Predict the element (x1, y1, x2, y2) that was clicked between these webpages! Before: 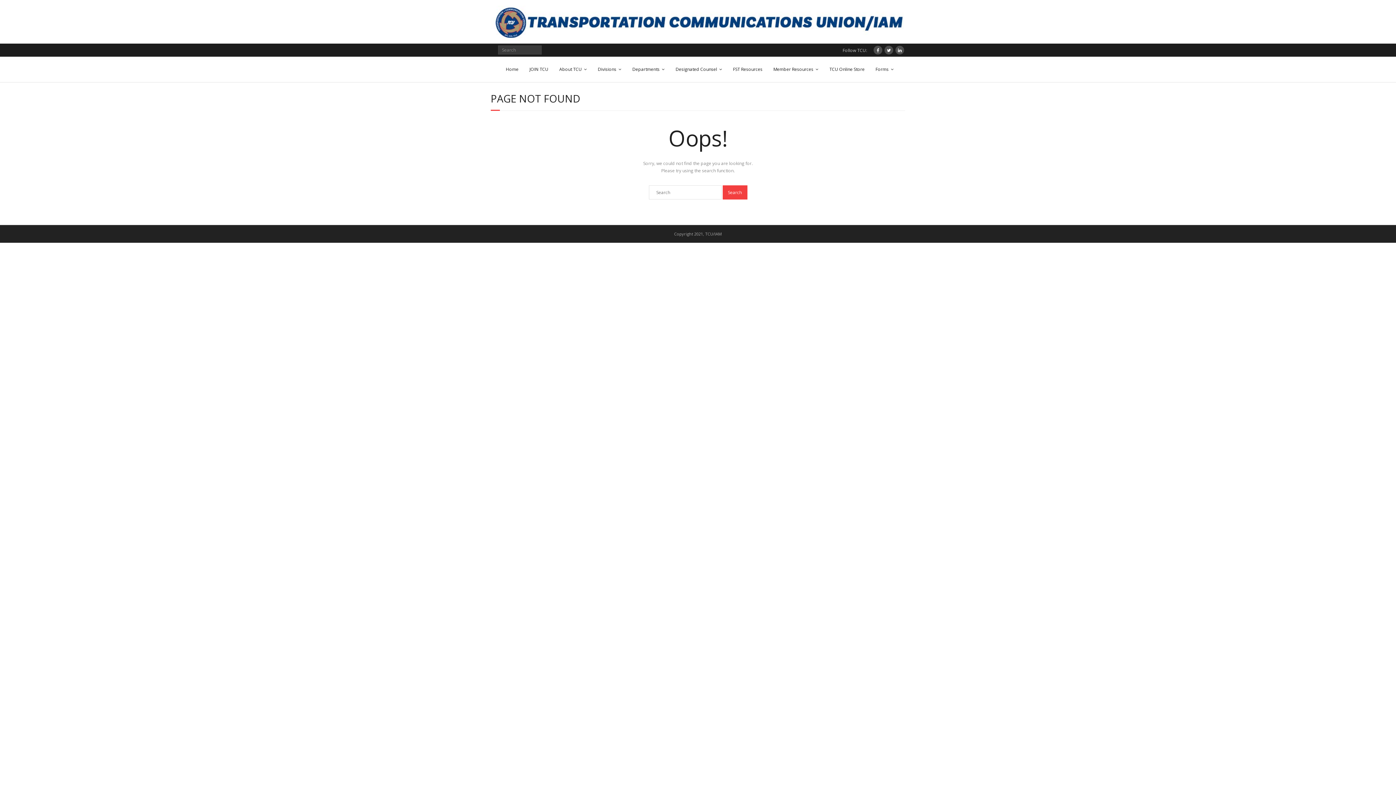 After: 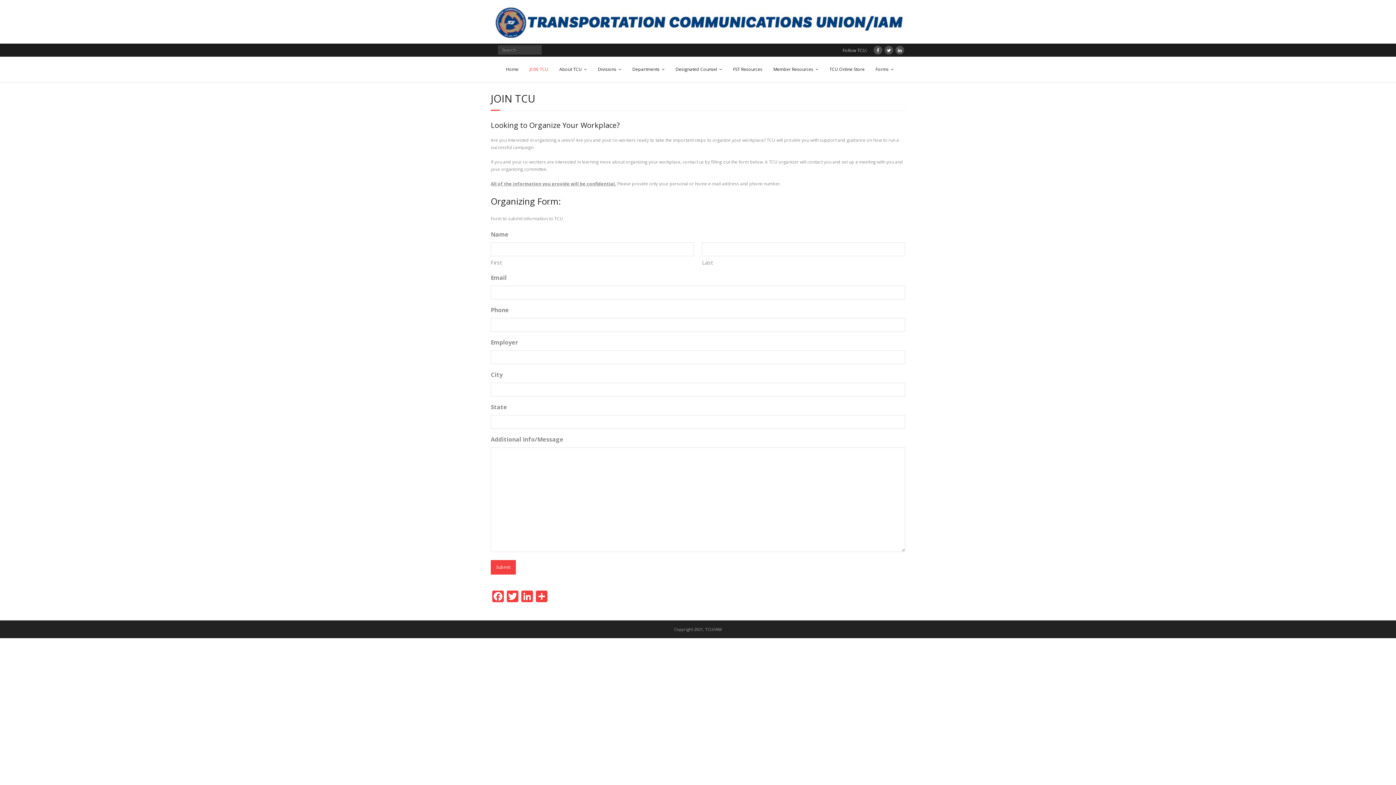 Action: bbox: (522, 56, 552, 82) label: JOIN TCU